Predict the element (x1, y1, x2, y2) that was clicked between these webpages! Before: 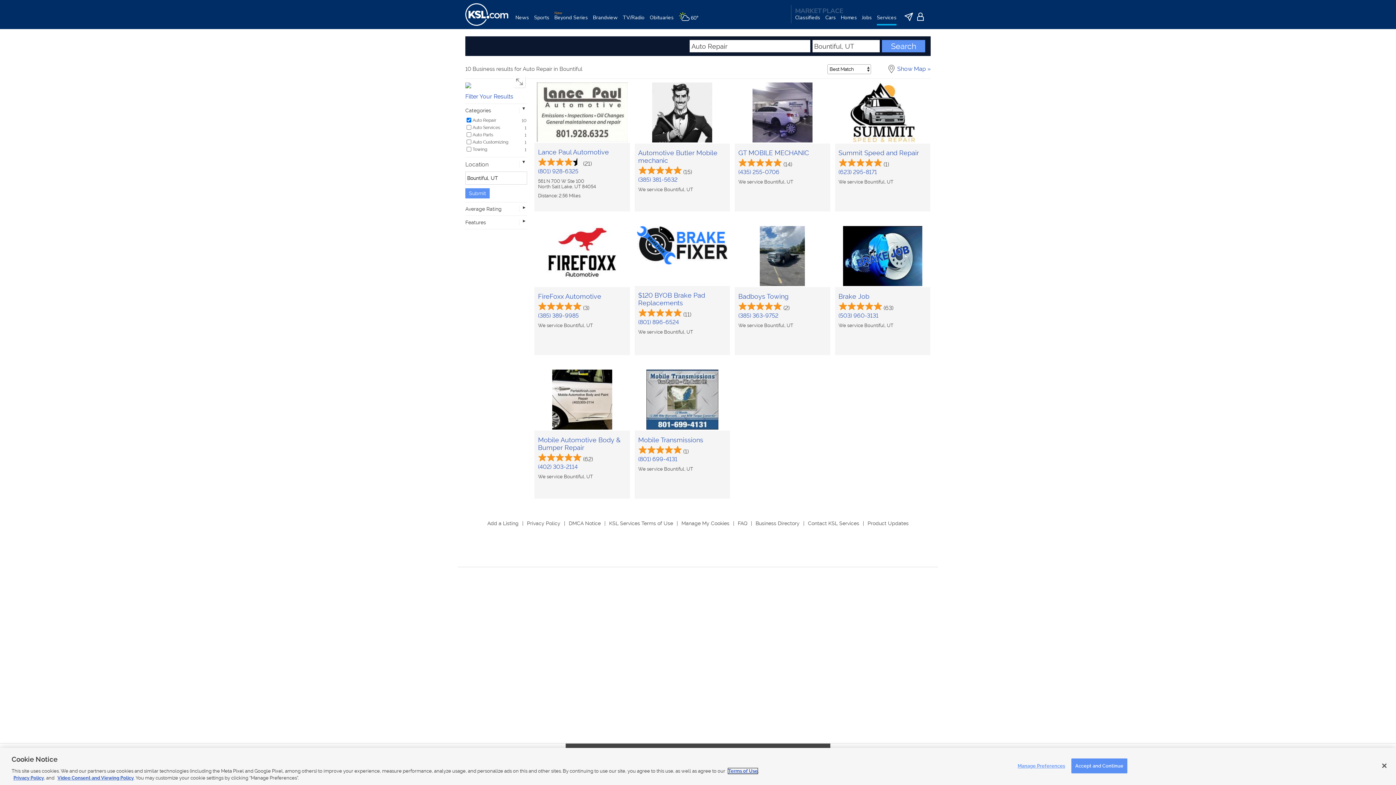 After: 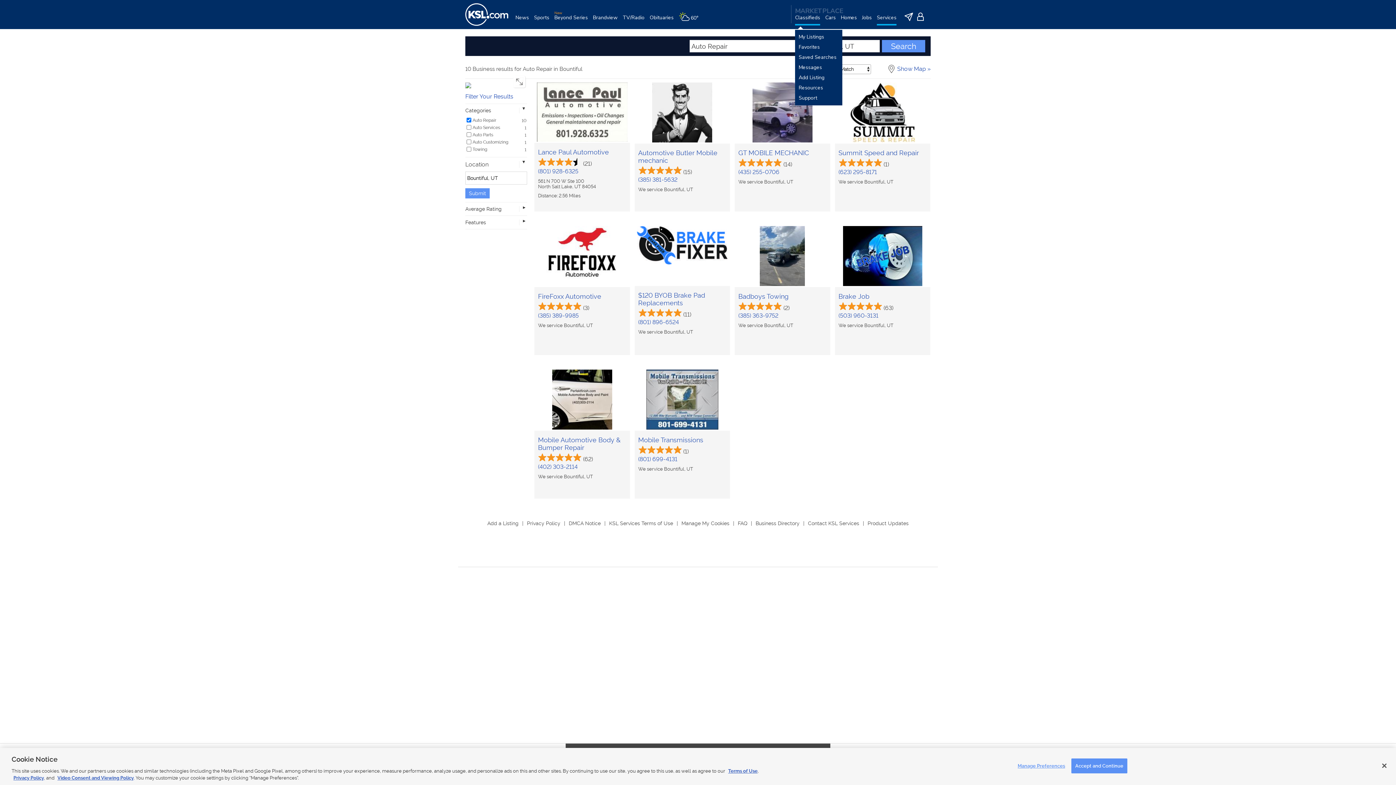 Action: label: Classifieds bbox: (795, 14, 820, 29)